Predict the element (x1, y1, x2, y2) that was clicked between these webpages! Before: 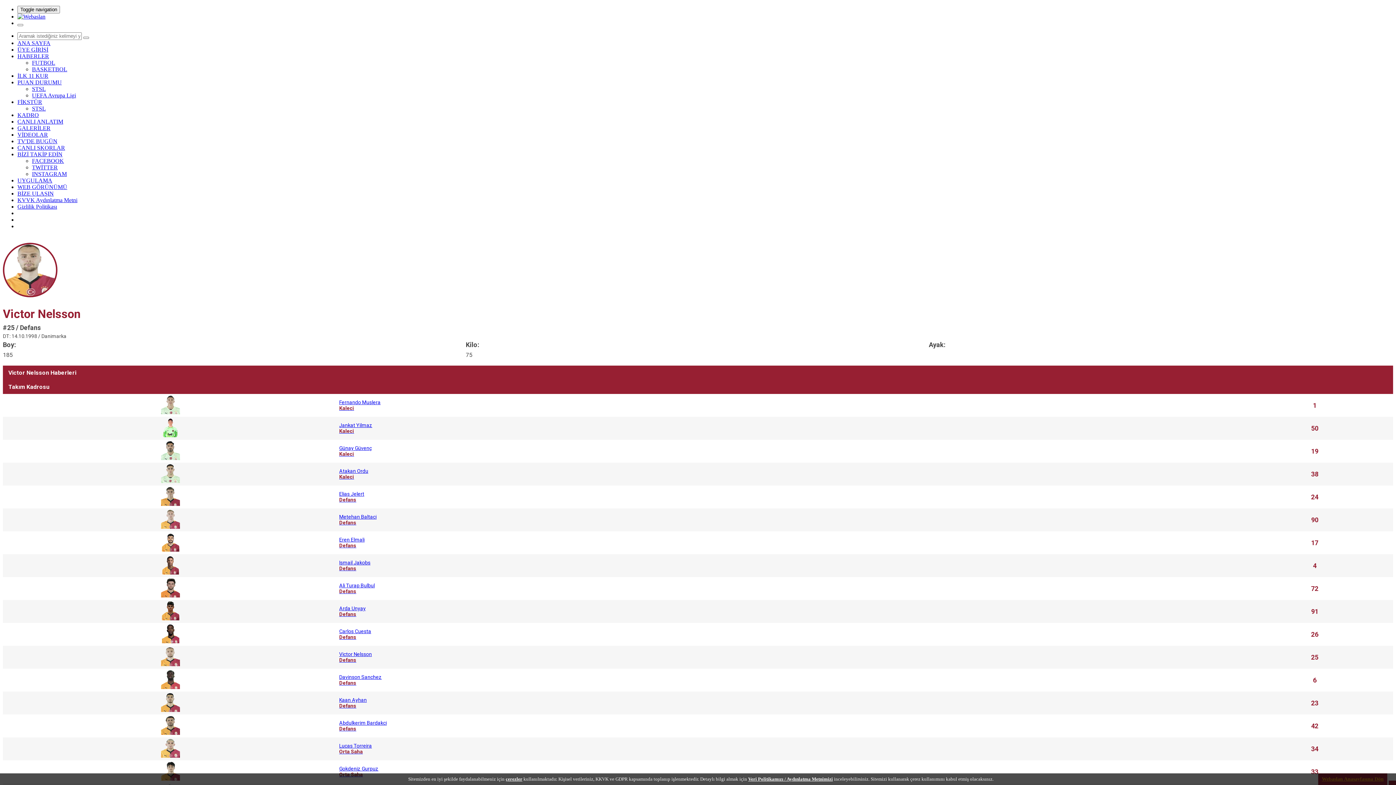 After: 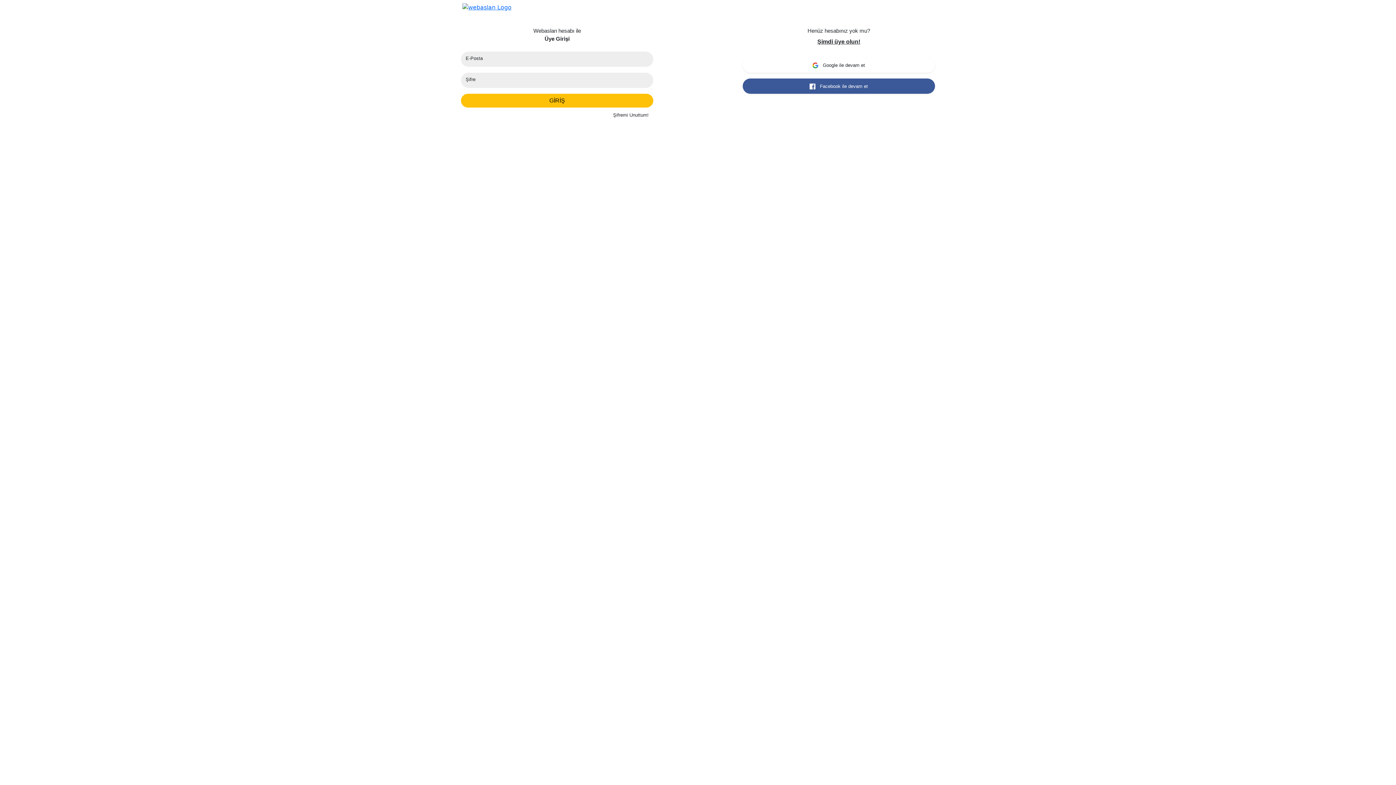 Action: label: ÜYE GİRİŞİ bbox: (17, 46, 48, 52)